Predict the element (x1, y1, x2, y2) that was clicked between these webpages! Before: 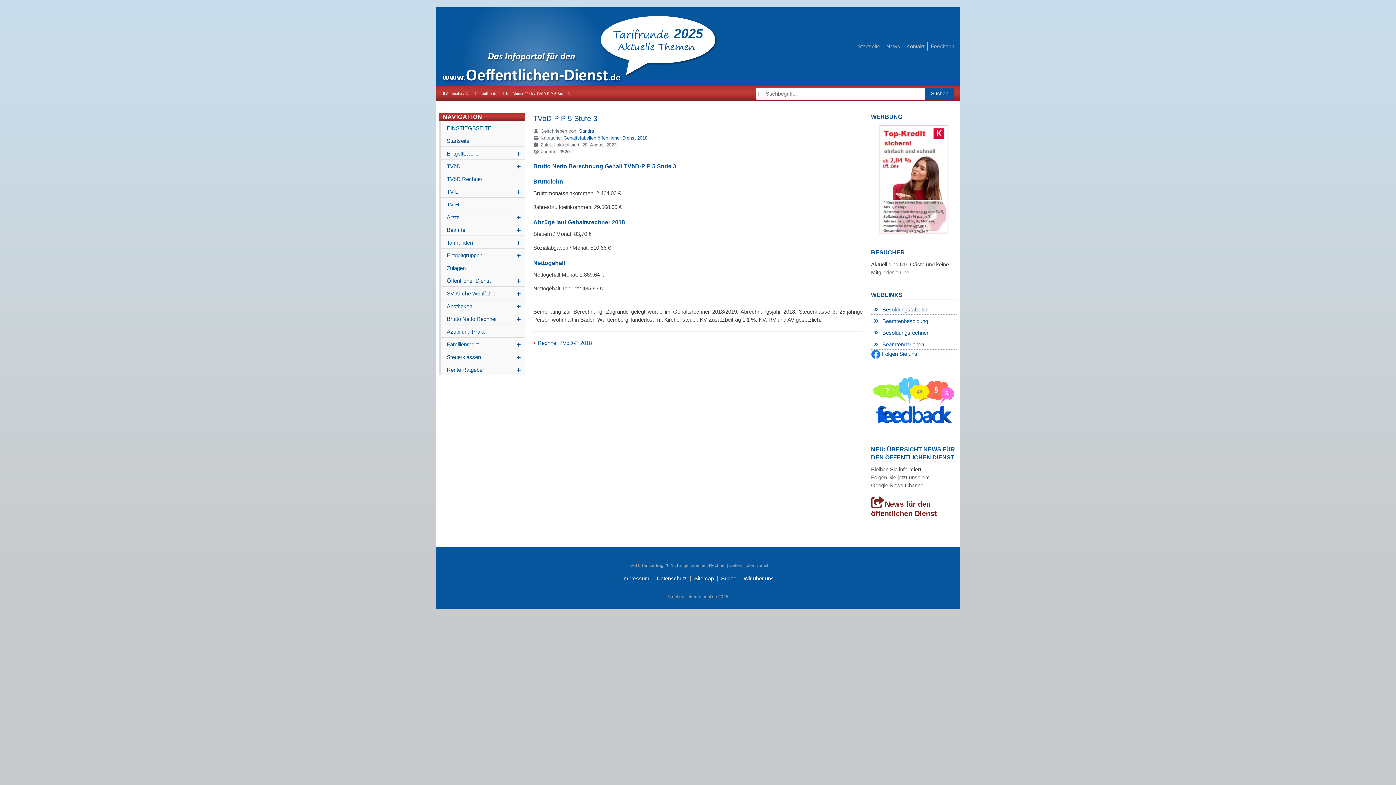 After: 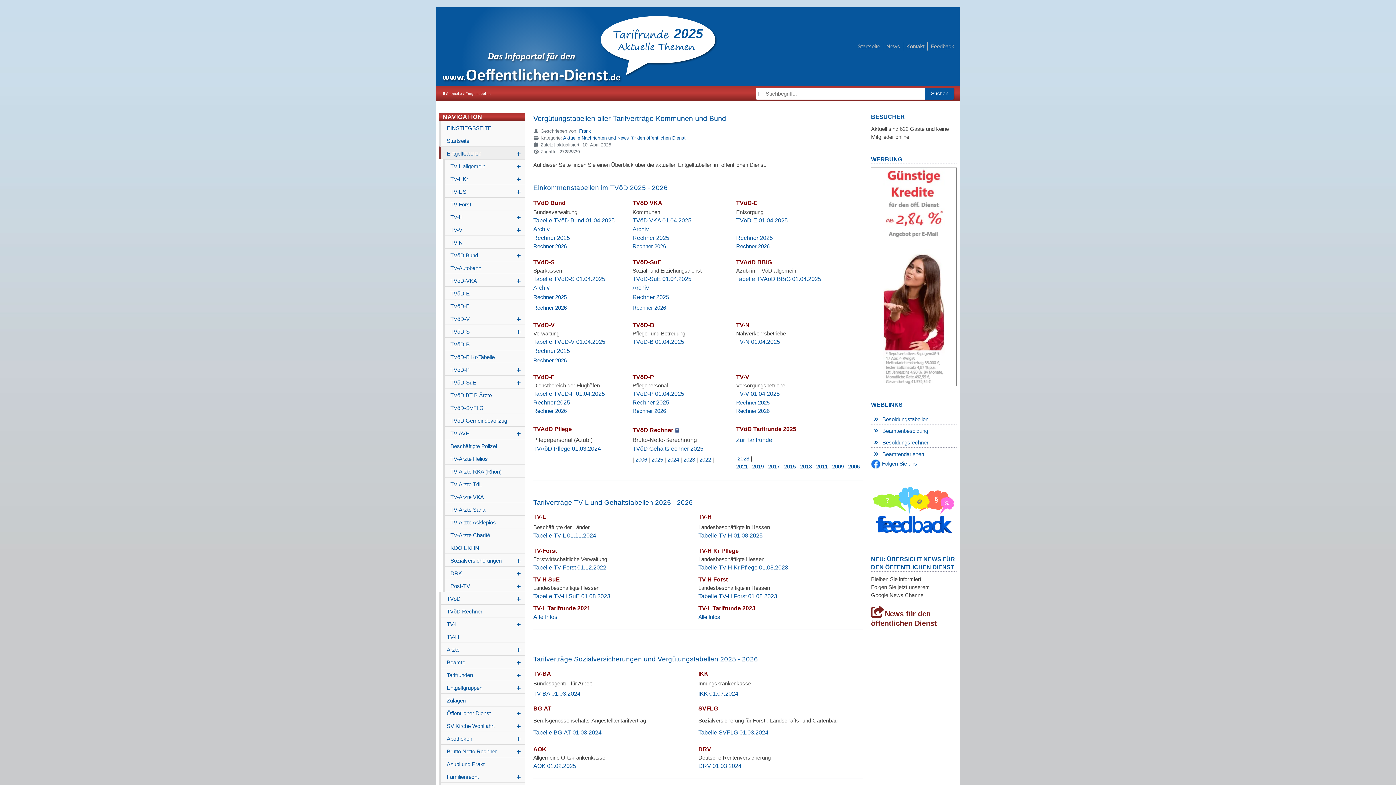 Action: bbox: (439, 146, 525, 159) label: Entgelttabellen